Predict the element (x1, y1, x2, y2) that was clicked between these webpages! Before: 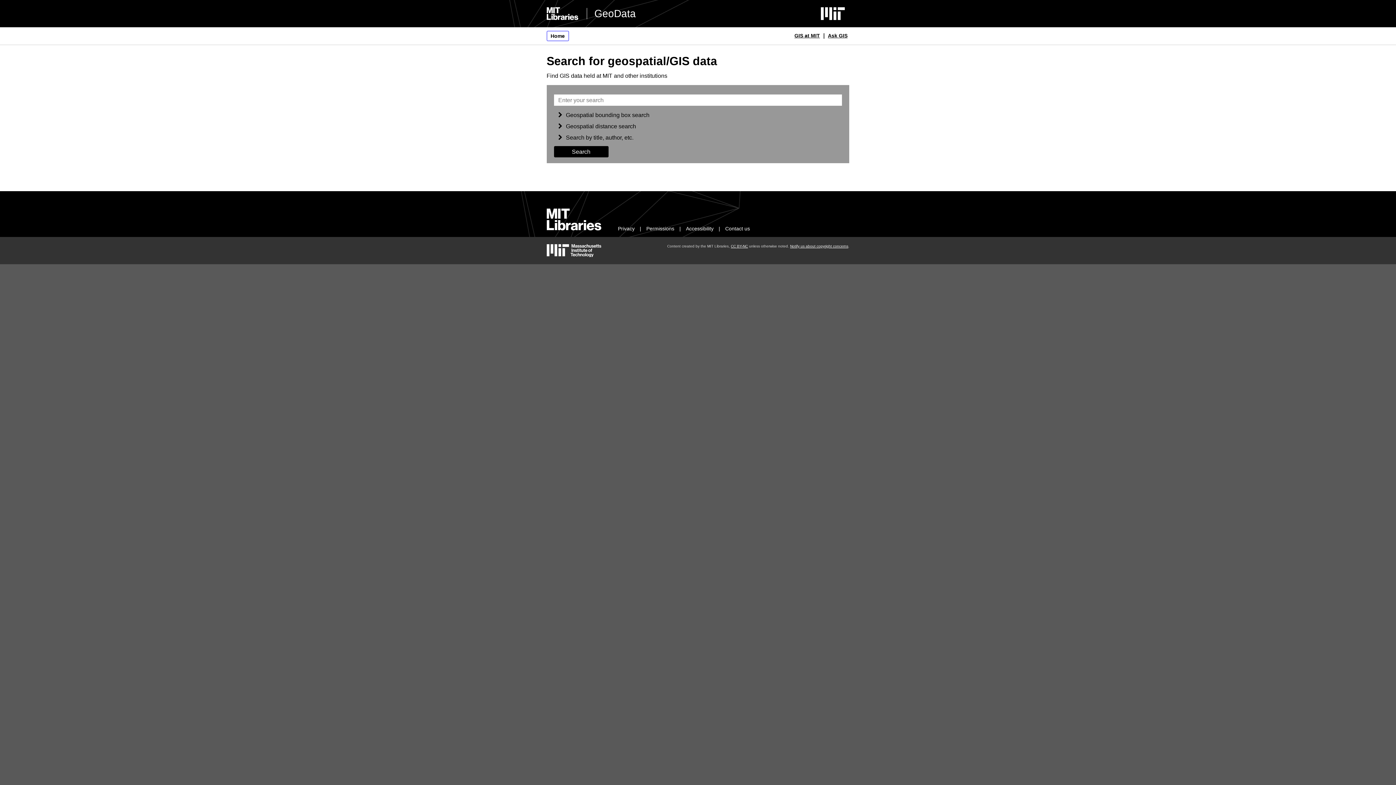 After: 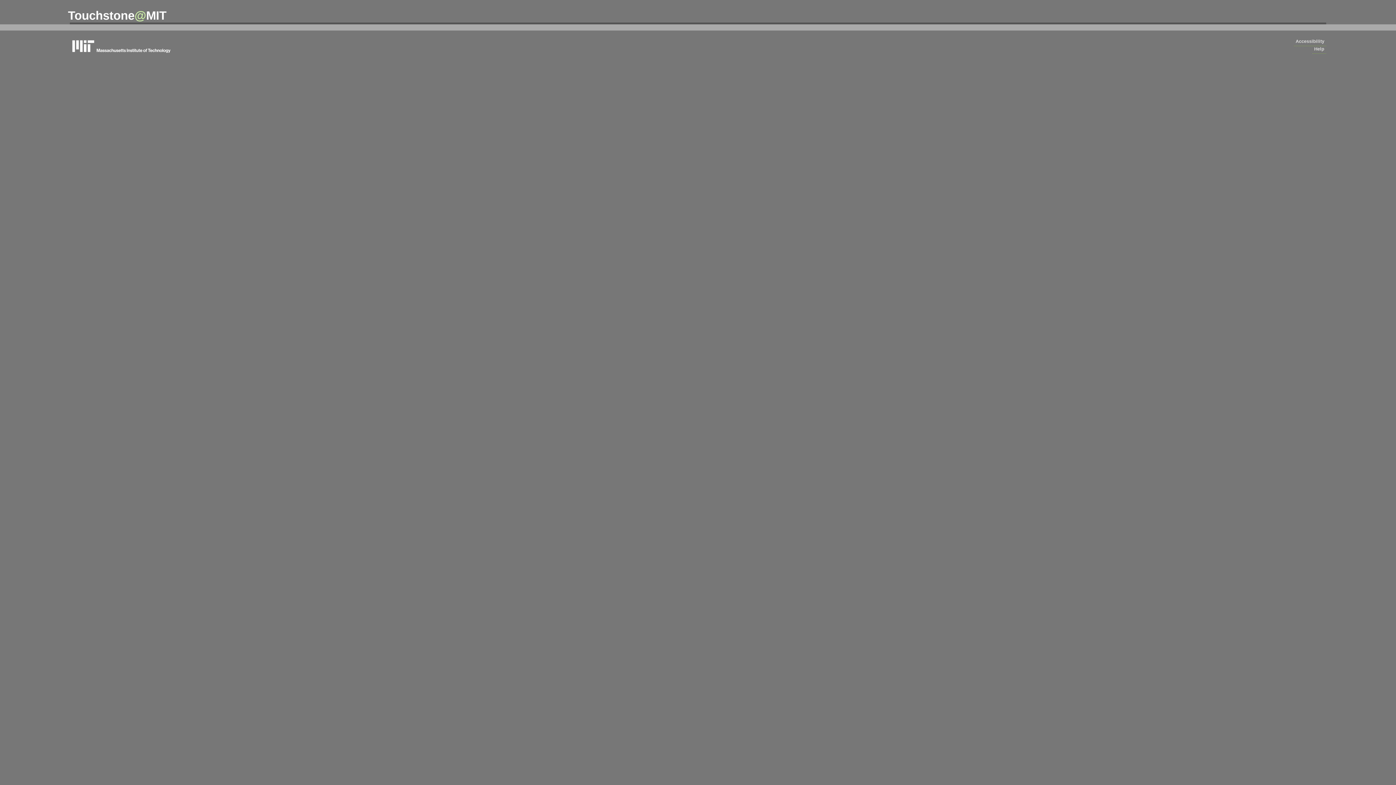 Action: label: Ask GIS bbox: (826, 30, 849, 40)